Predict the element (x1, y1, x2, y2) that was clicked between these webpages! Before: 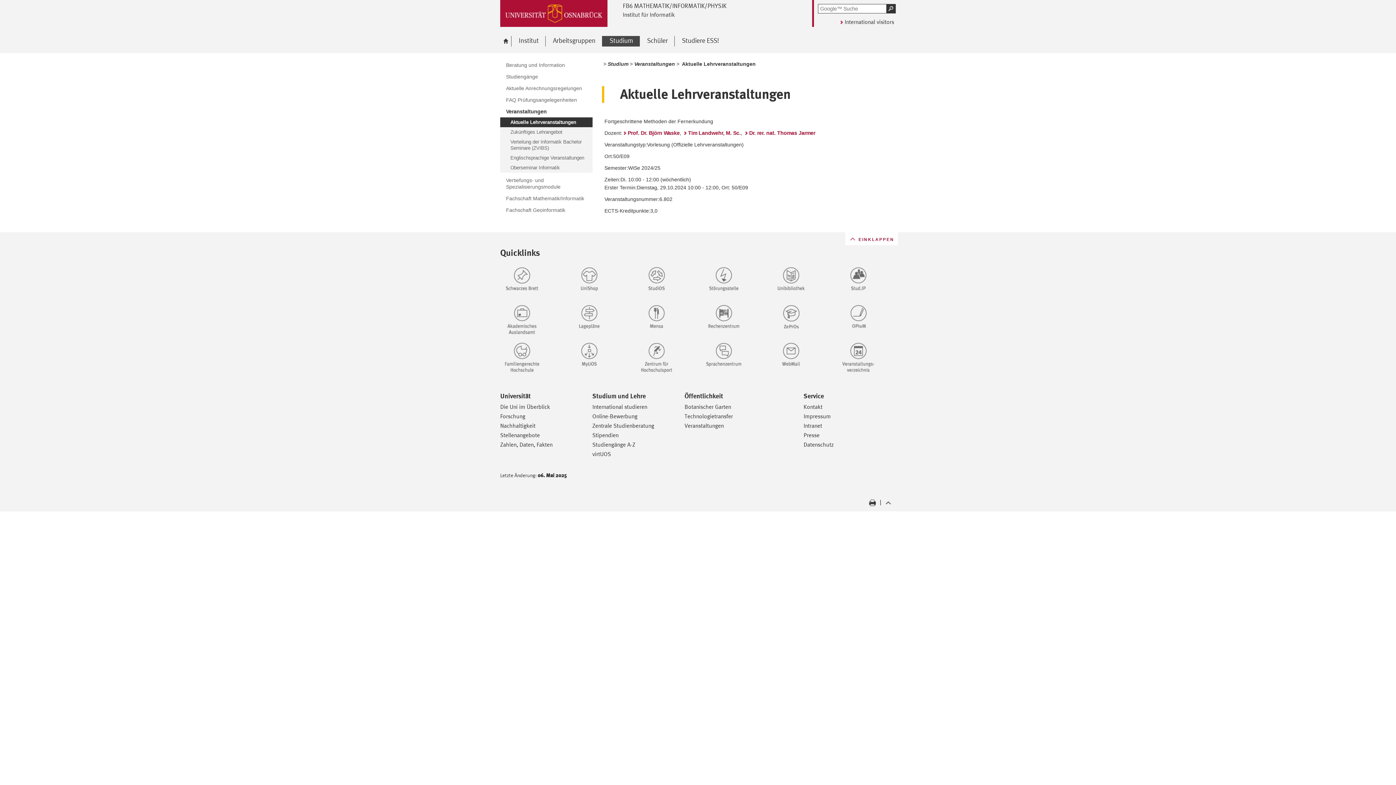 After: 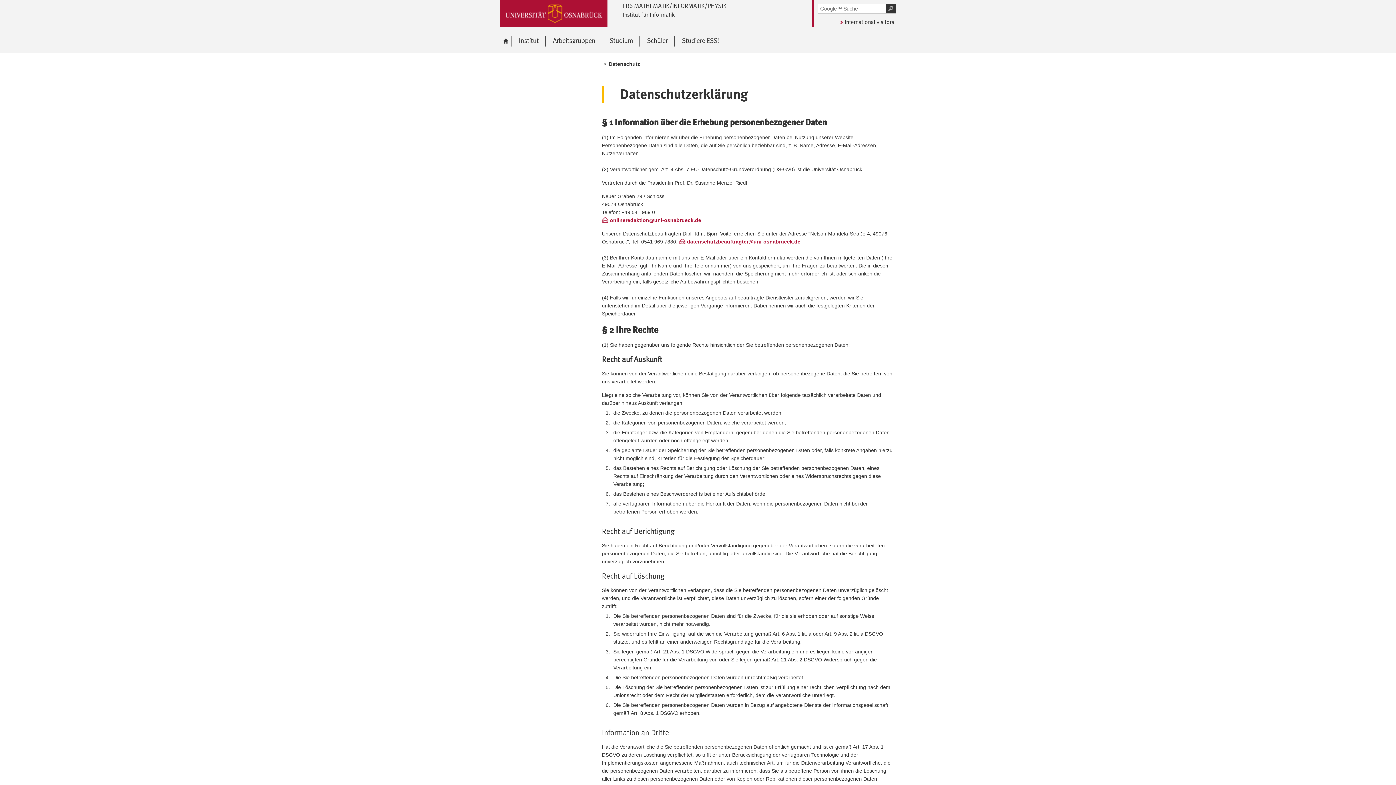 Action: bbox: (803, 441, 834, 448) label: Datenschutz